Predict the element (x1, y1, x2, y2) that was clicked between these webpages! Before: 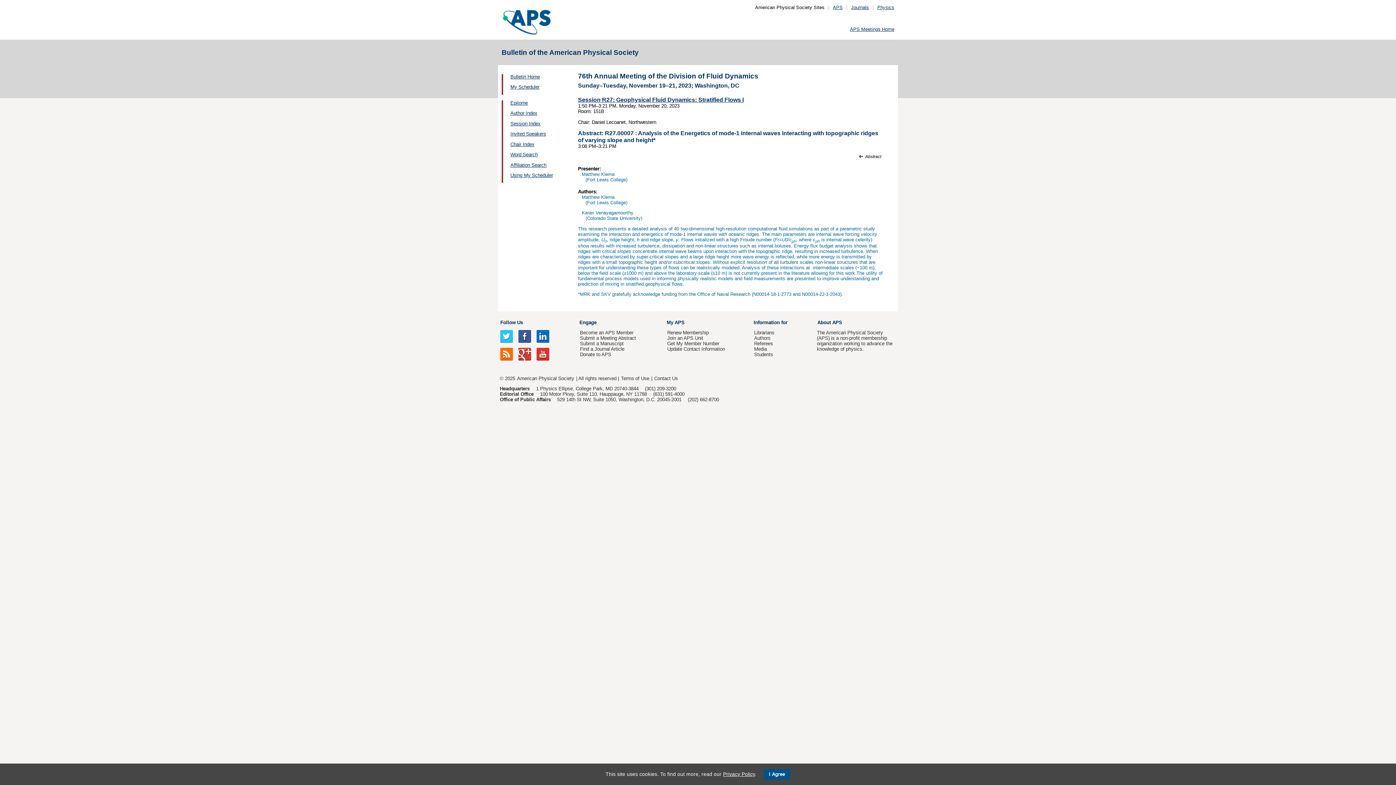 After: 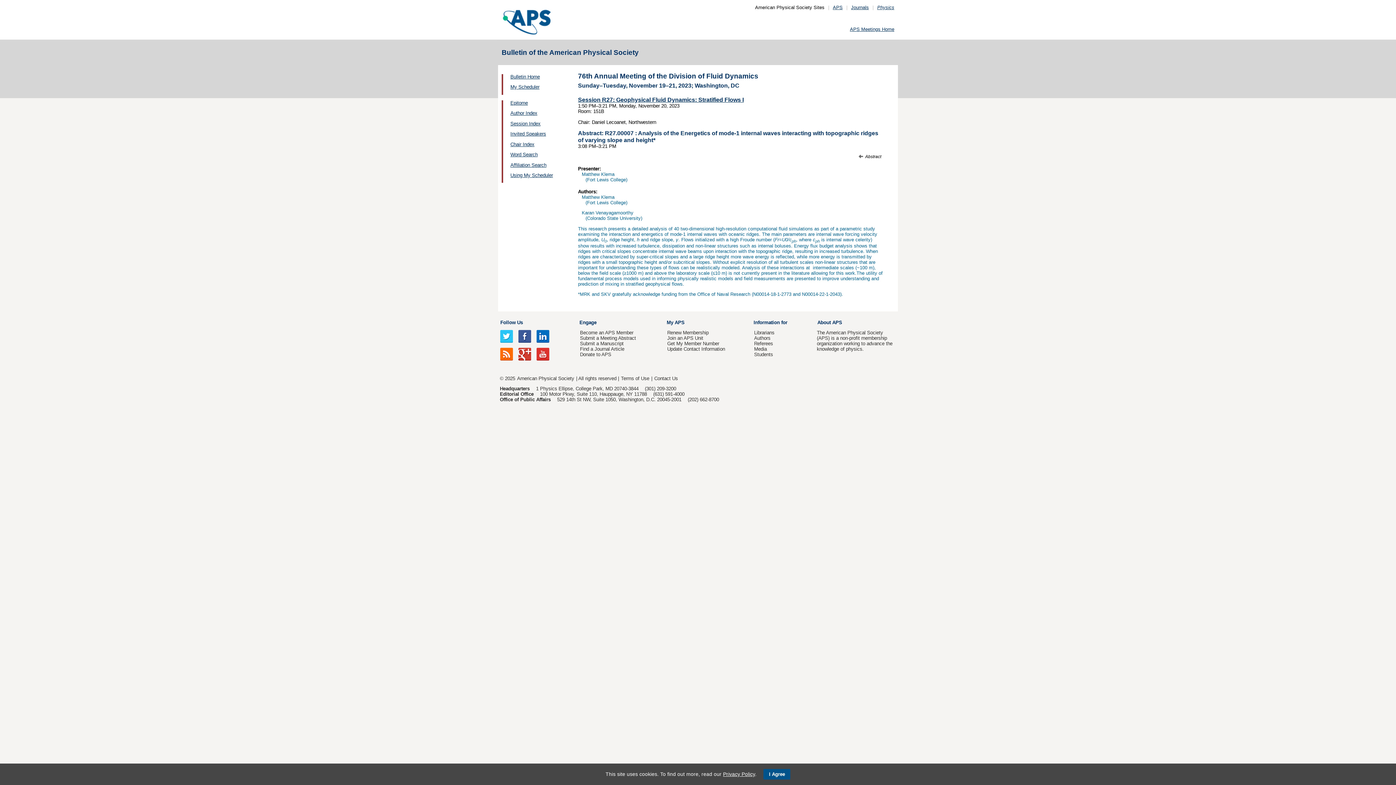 Action: bbox: (500, 351, 513, 356)